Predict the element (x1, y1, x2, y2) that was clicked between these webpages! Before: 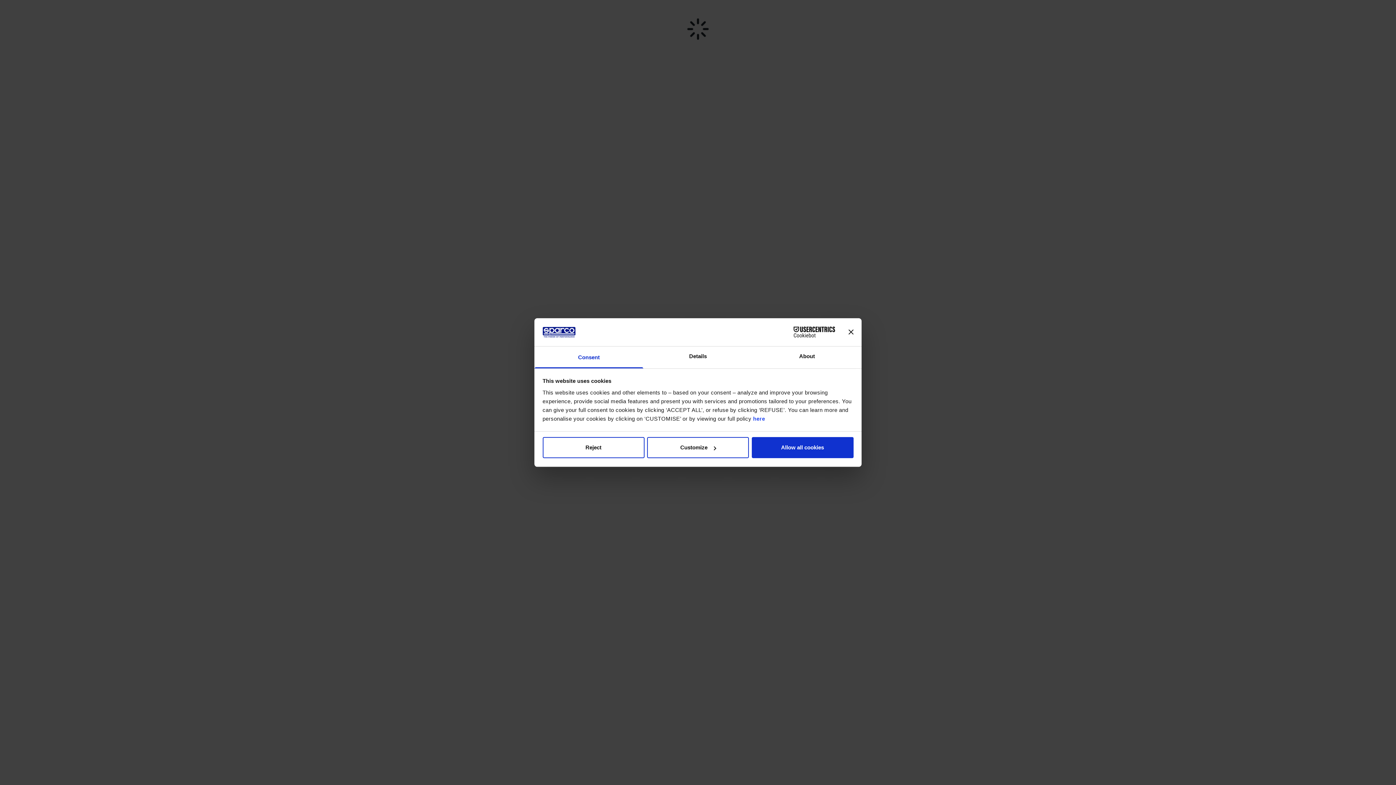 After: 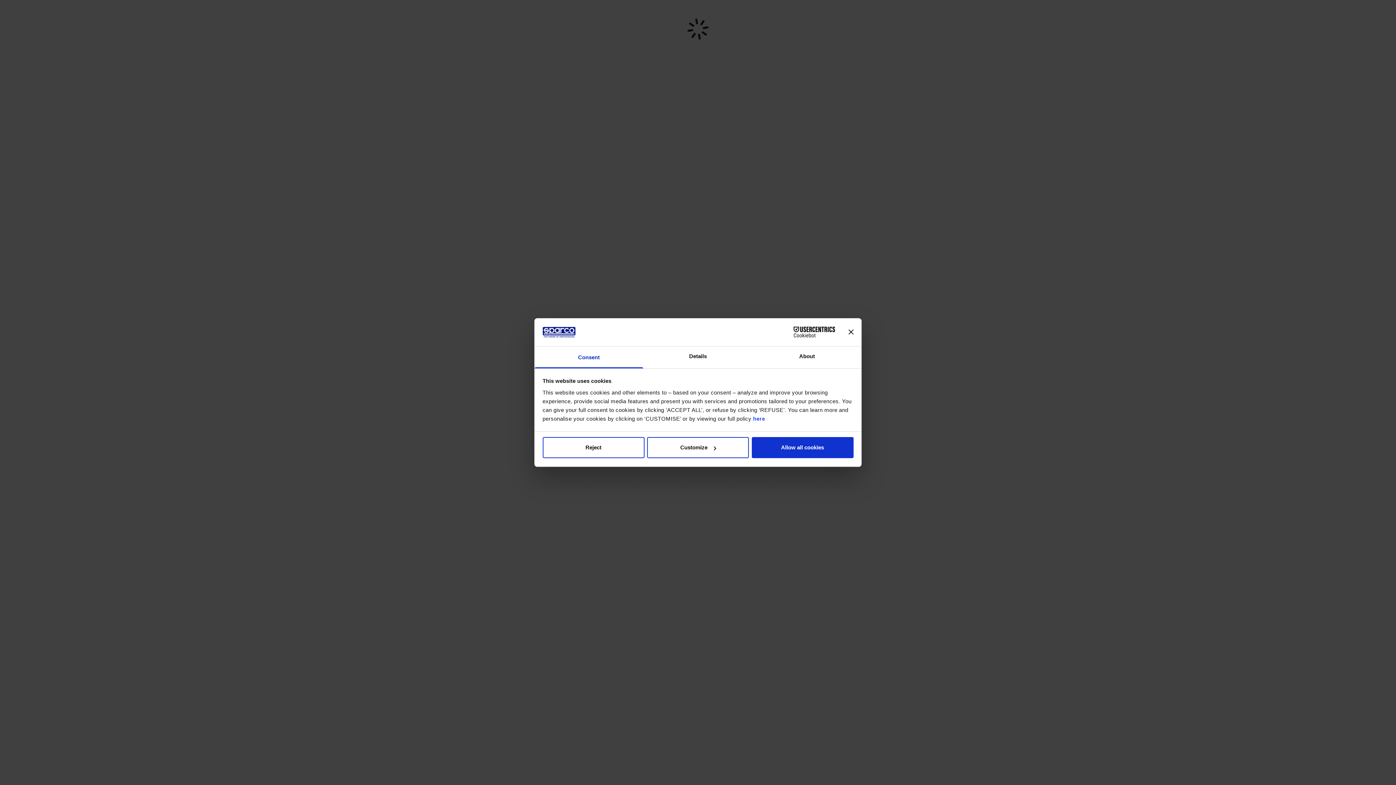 Action: label: Cookiebot - opens in a new window bbox: (771, 326, 835, 337)